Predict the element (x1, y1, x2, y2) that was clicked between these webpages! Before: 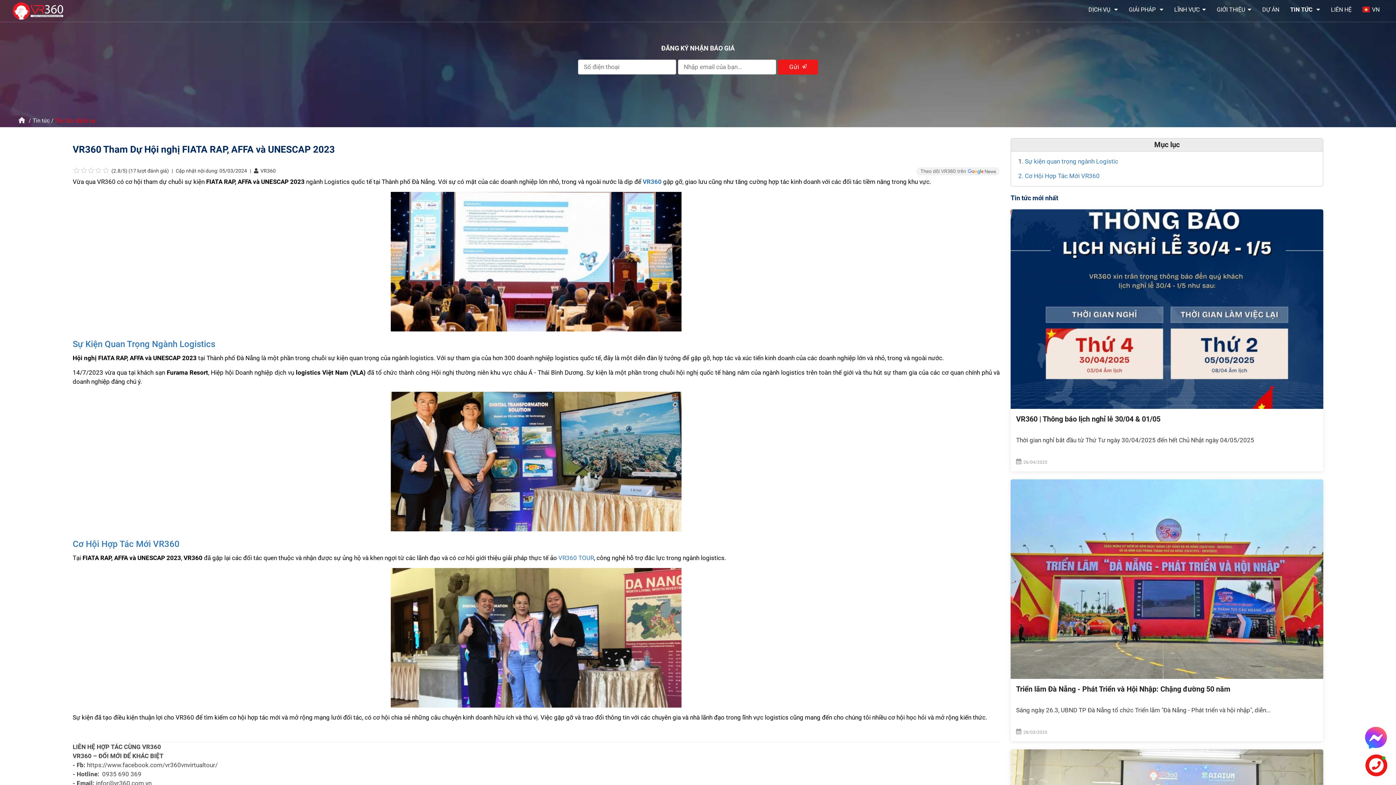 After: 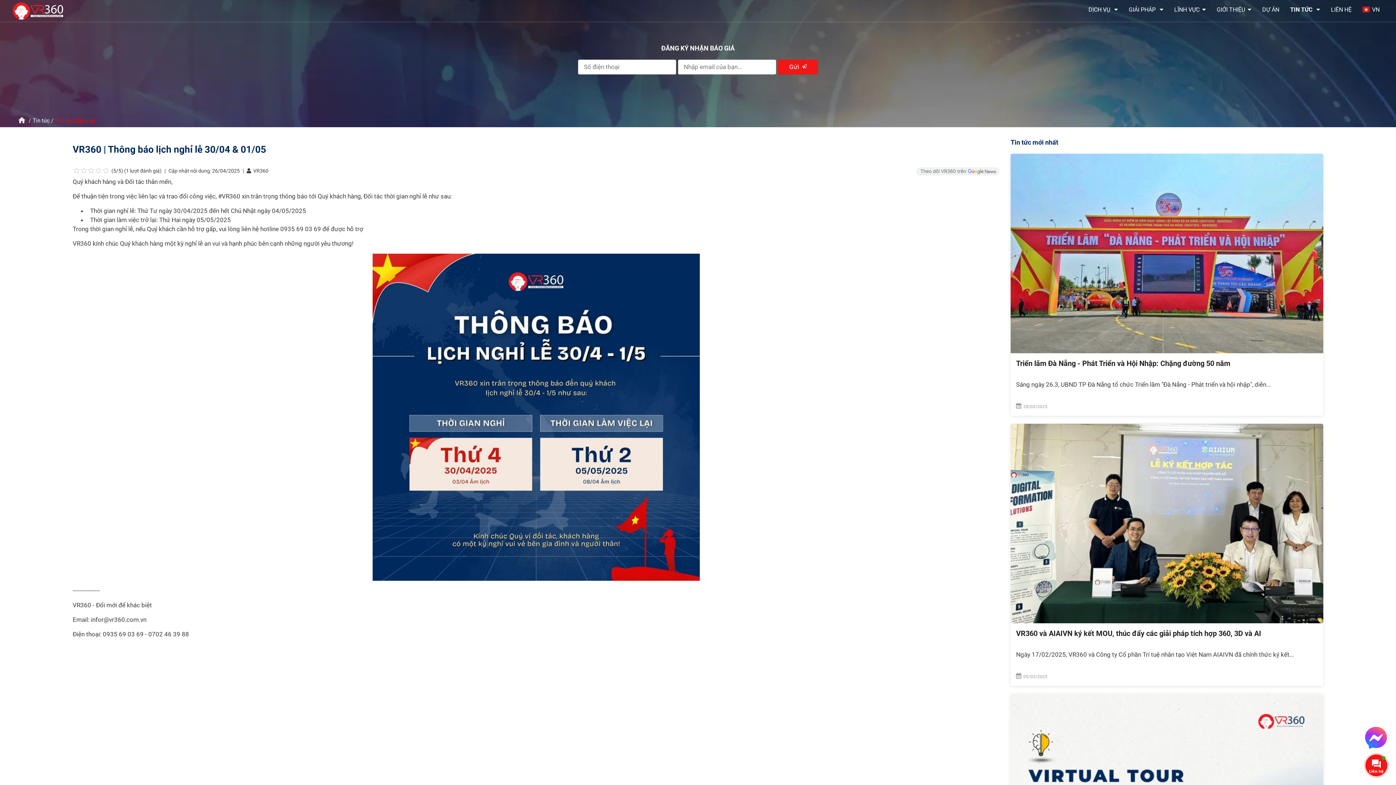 Action: label: VR360 | Thông báo lịch nghỉ lễ 30/04 & 01/05 bbox: (1016, 414, 1160, 423)